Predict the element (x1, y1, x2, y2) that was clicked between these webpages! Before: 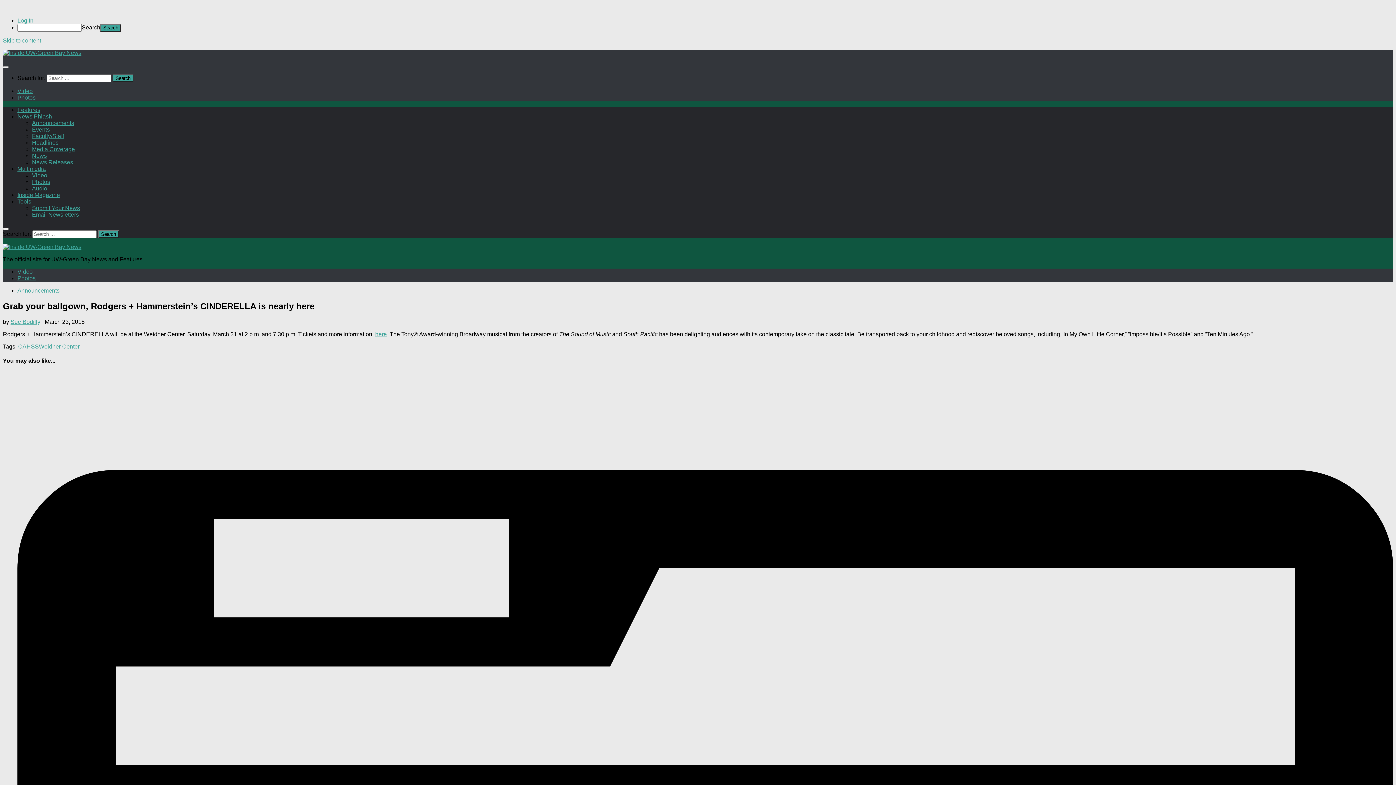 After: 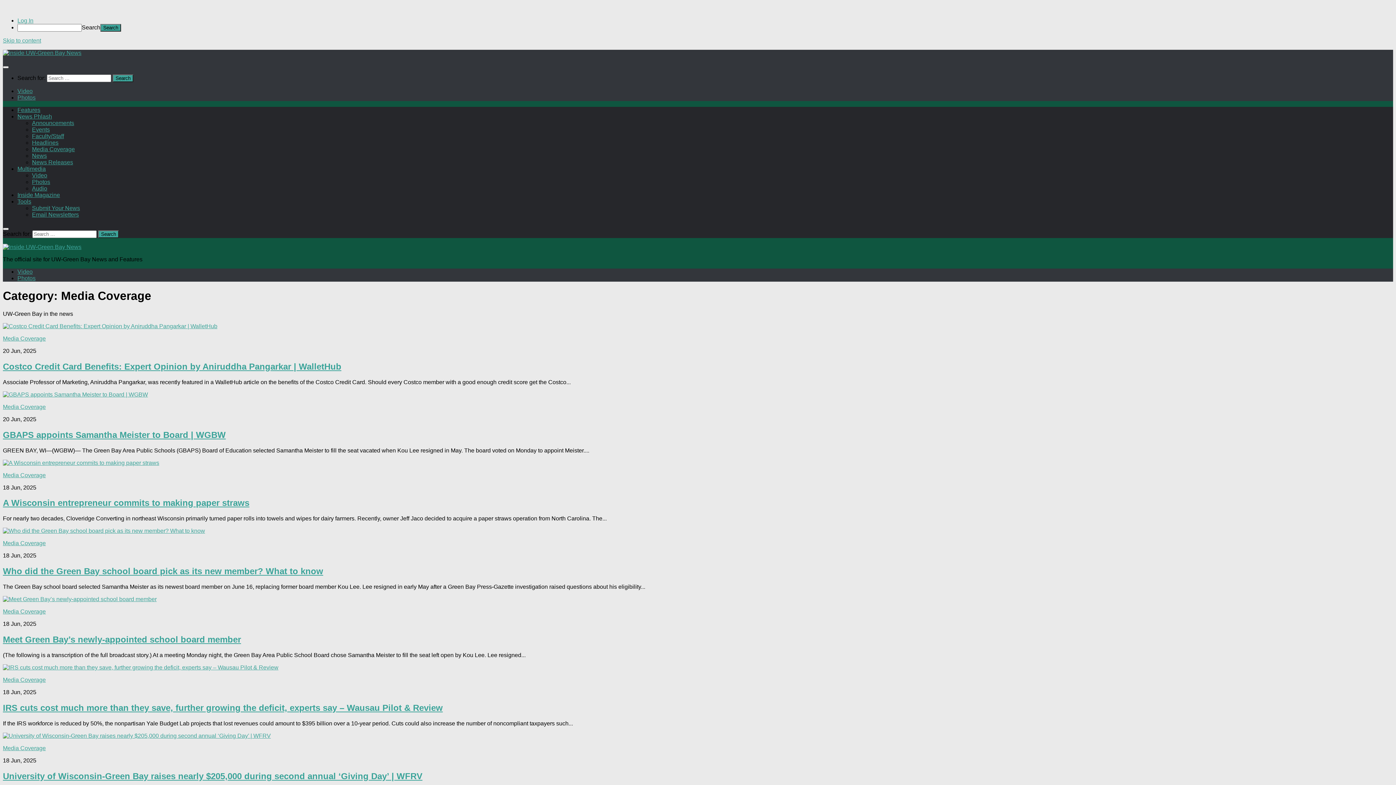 Action: label: Media Coverage bbox: (32, 146, 74, 152)